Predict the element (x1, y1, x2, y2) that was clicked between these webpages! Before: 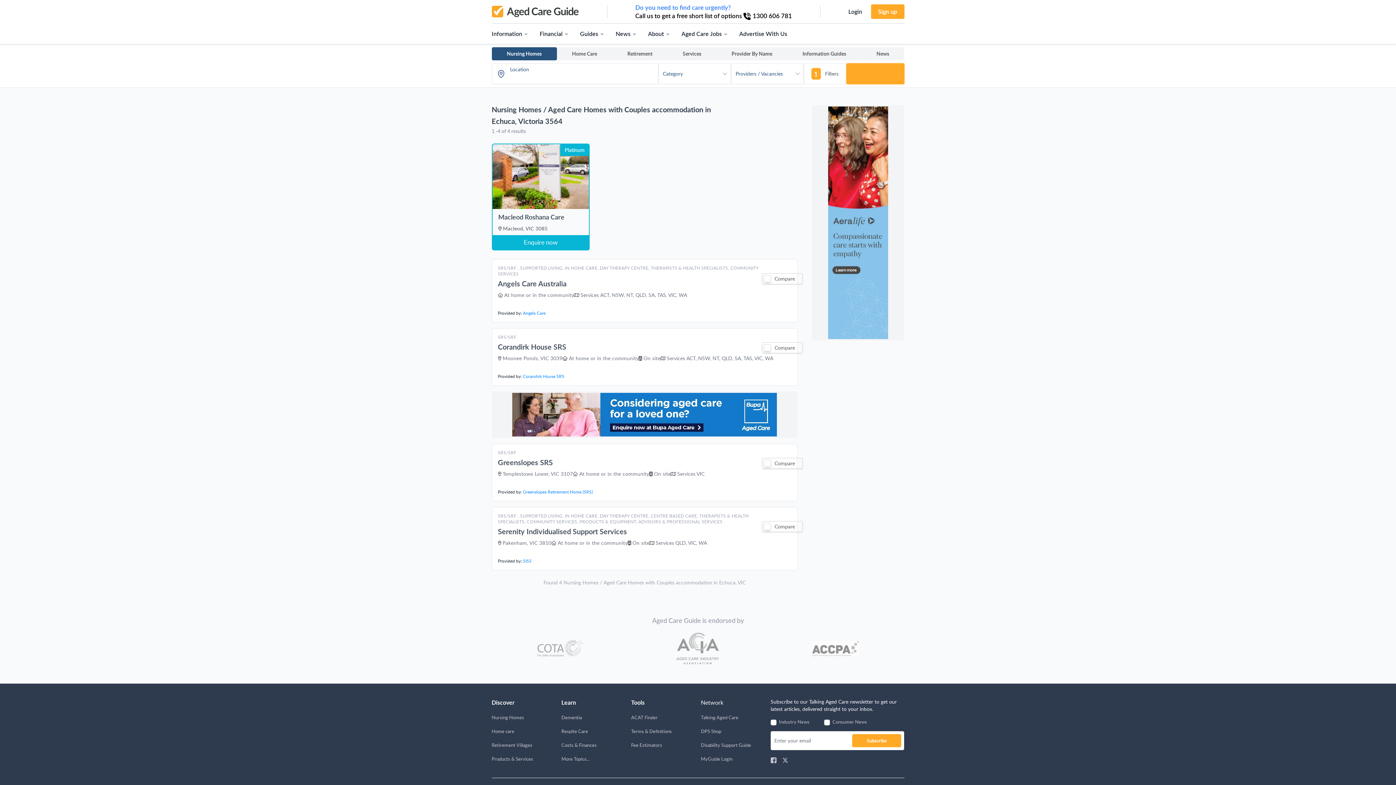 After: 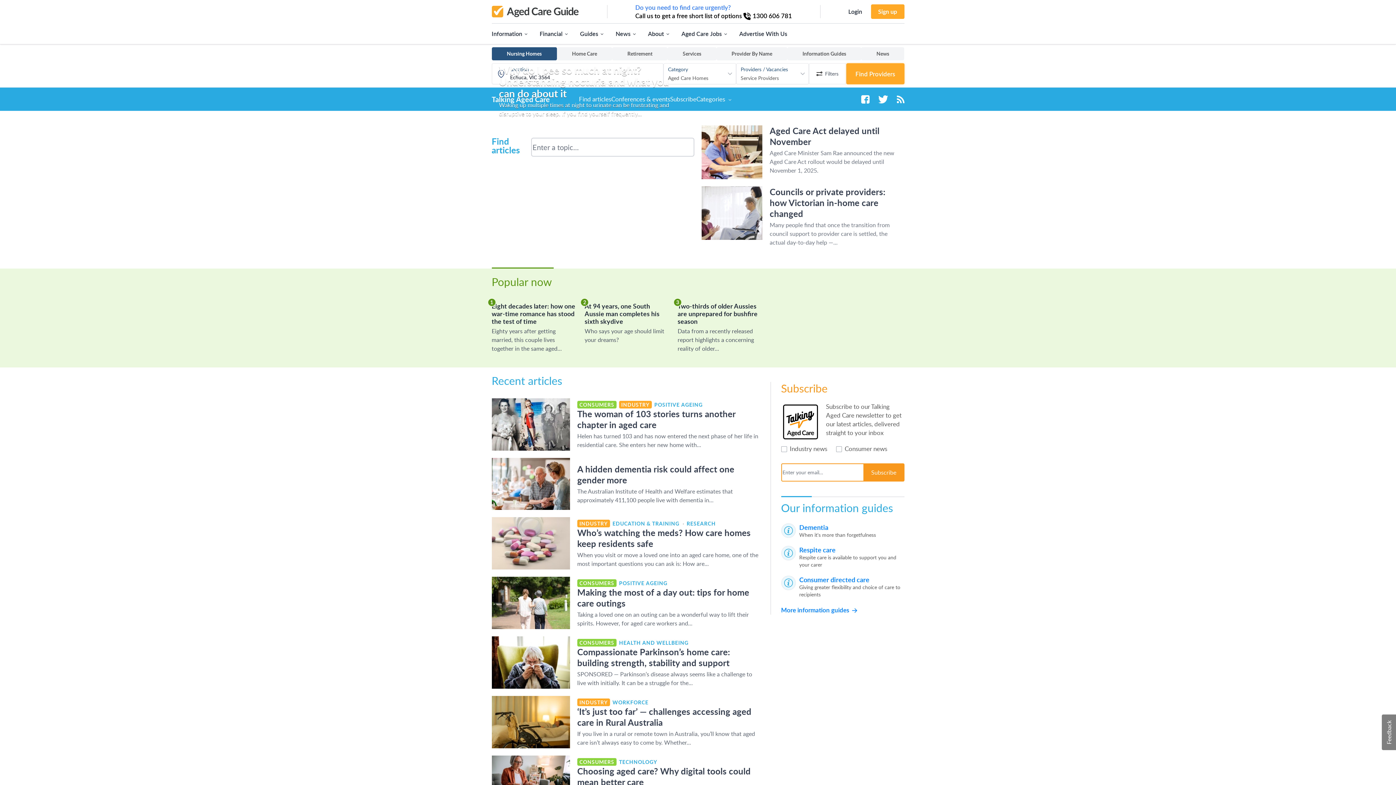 Action: label: News bbox: (615, 29, 636, 38)